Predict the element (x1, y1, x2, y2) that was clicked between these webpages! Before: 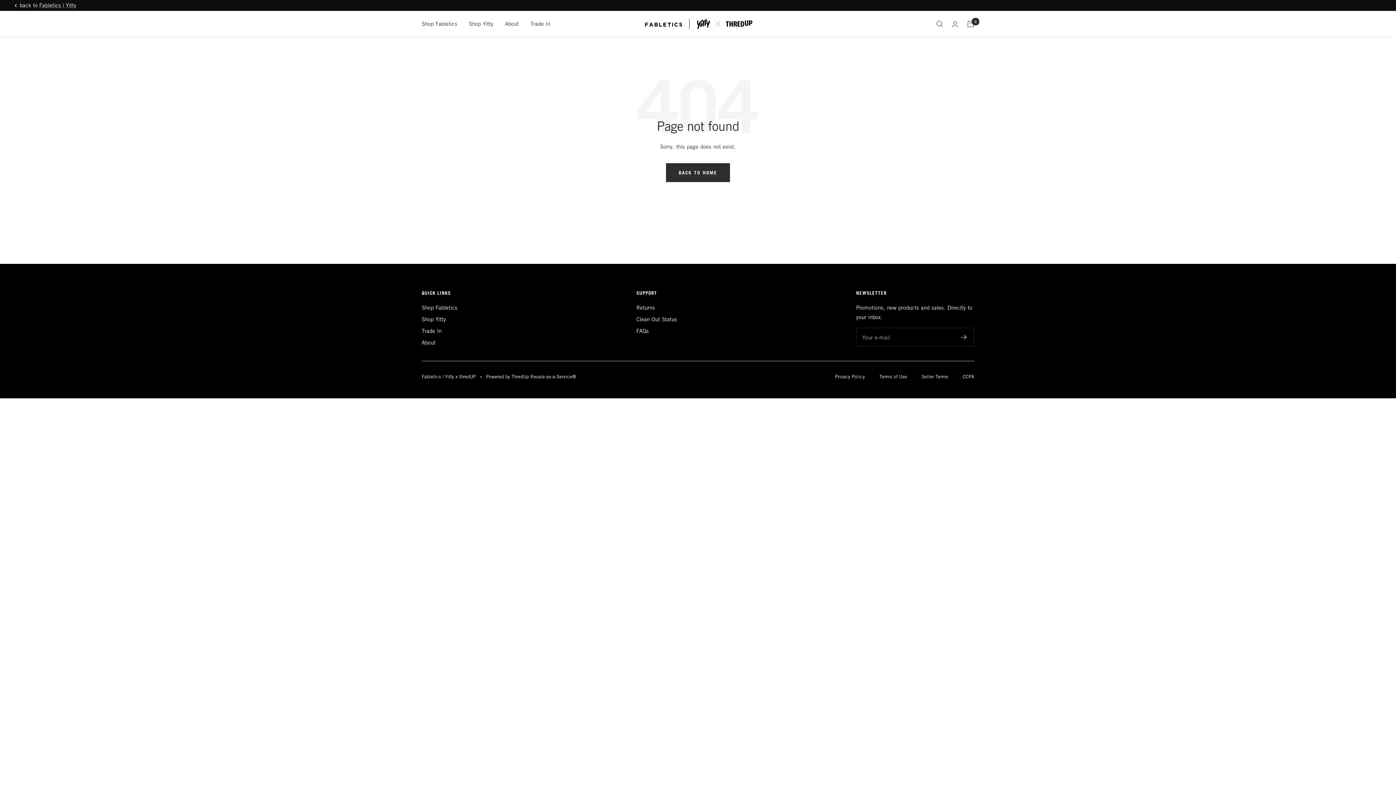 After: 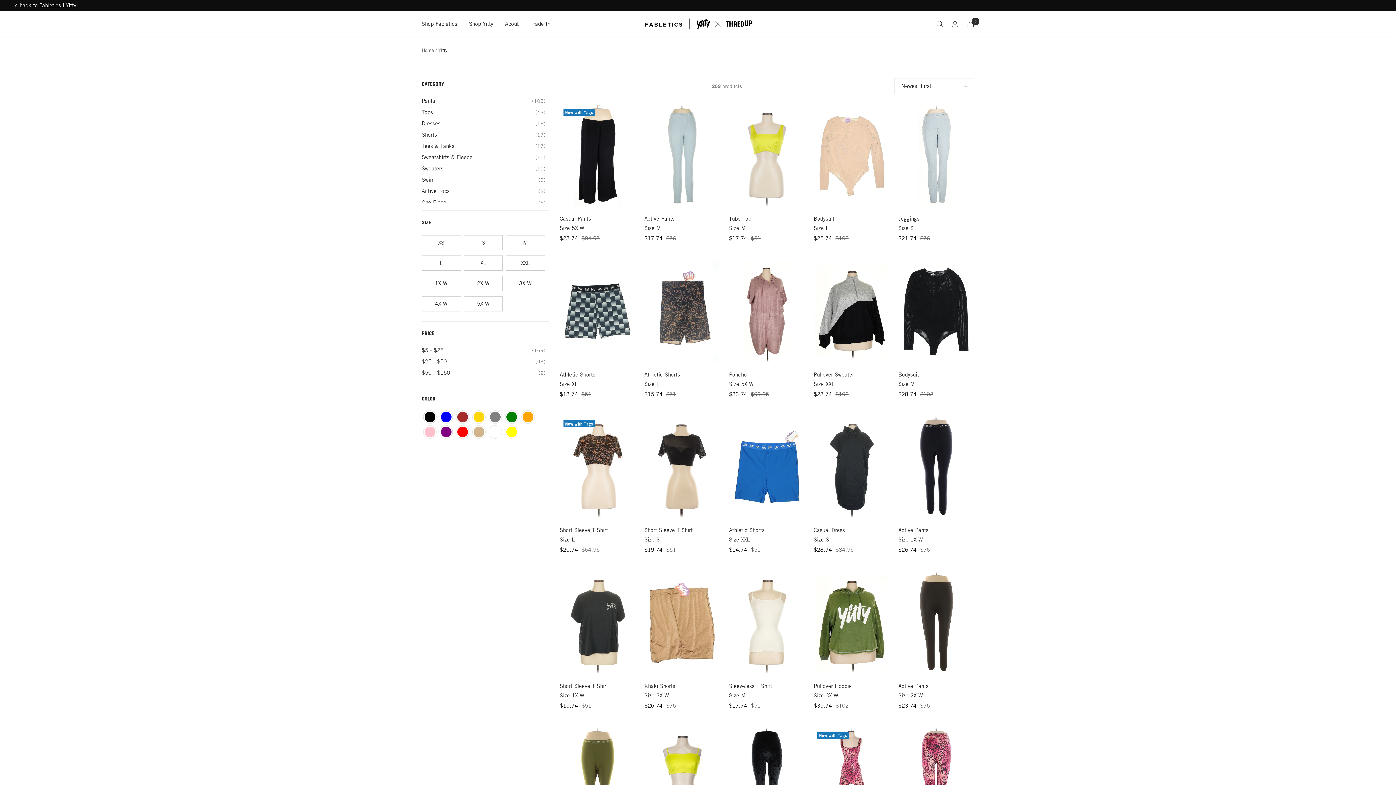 Action: label: Shop Yitty bbox: (421, 314, 446, 324)